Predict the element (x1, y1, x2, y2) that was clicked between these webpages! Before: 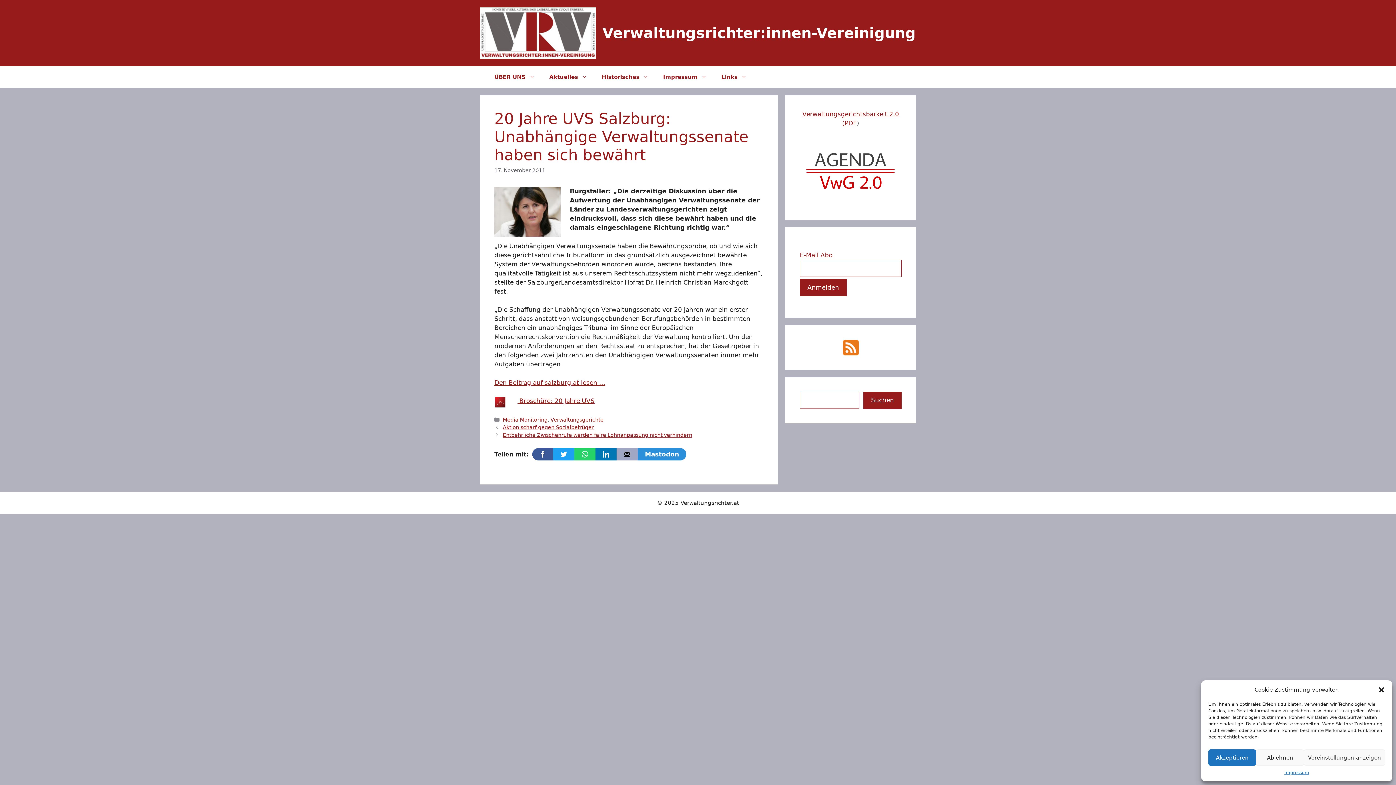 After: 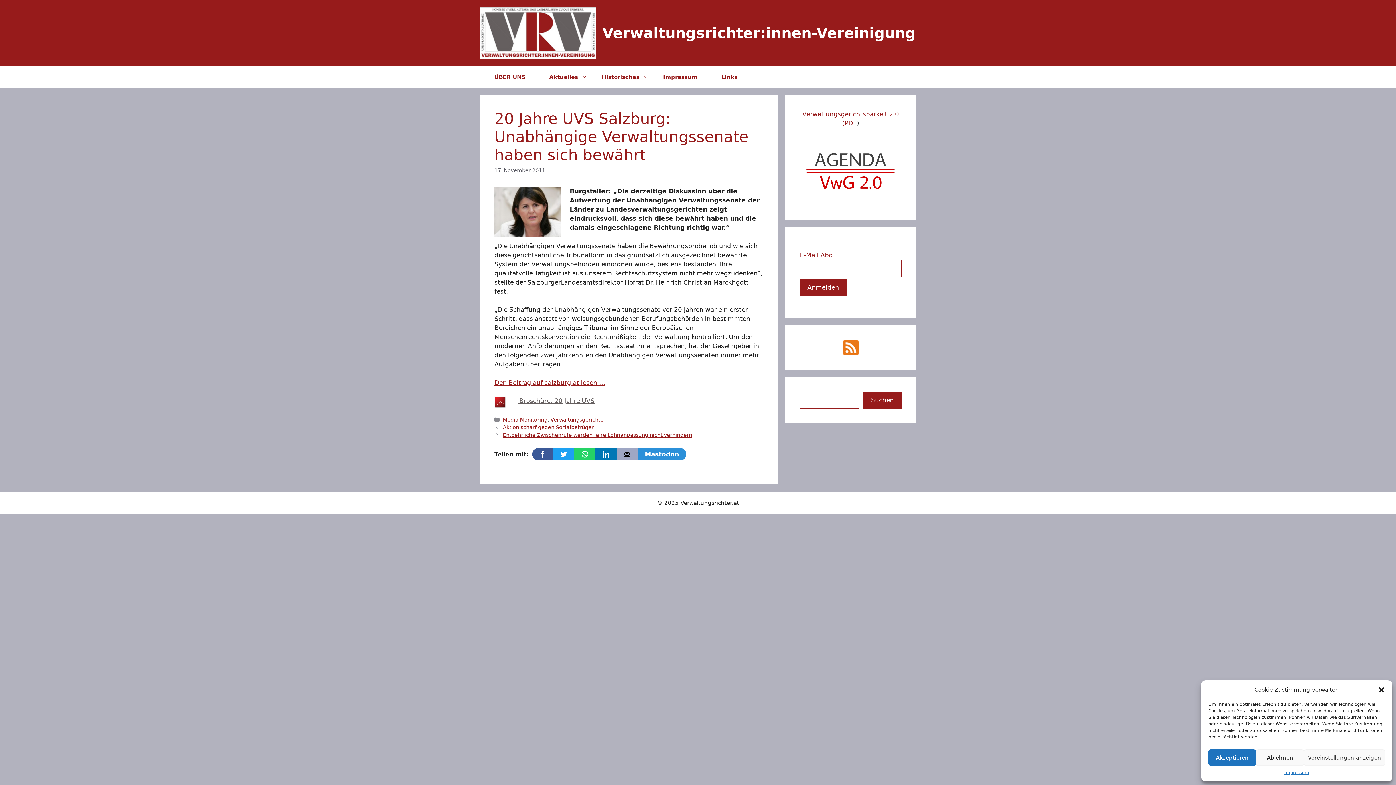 Action: bbox: (517, 397, 594, 404) label:  Broschüre: 20 Jahre UVS